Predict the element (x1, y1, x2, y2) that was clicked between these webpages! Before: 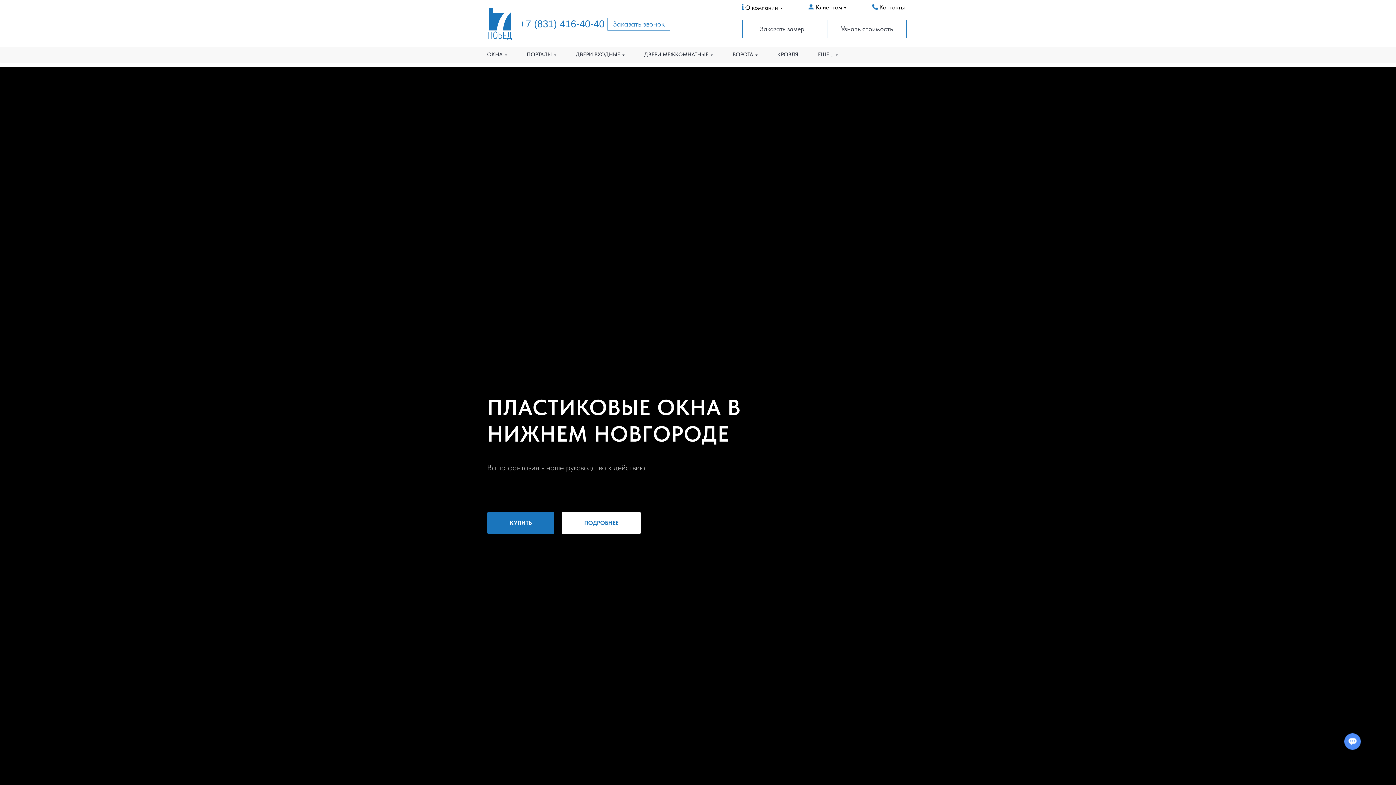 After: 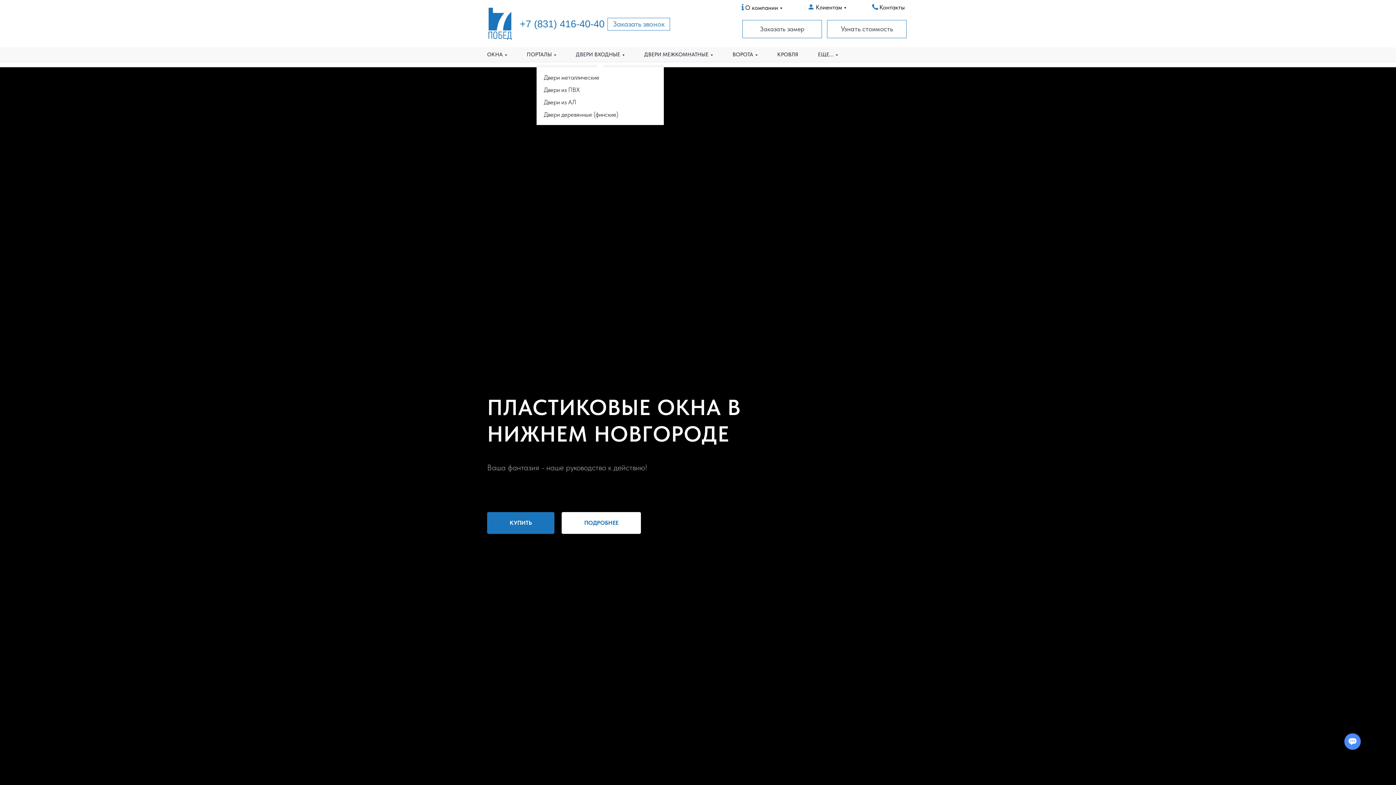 Action: bbox: (576, 51, 624, 57) label: ДВЕРИ ВХОДНЫЕ